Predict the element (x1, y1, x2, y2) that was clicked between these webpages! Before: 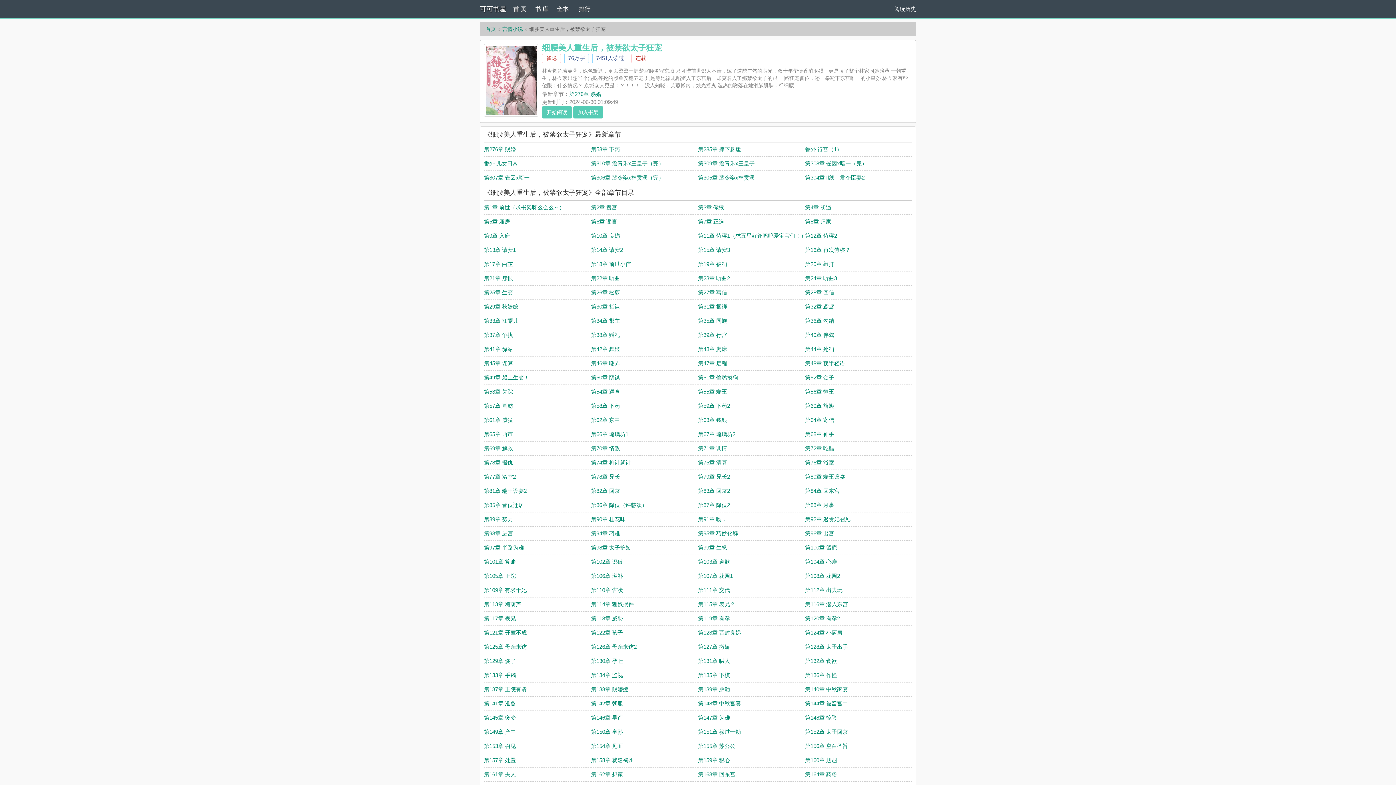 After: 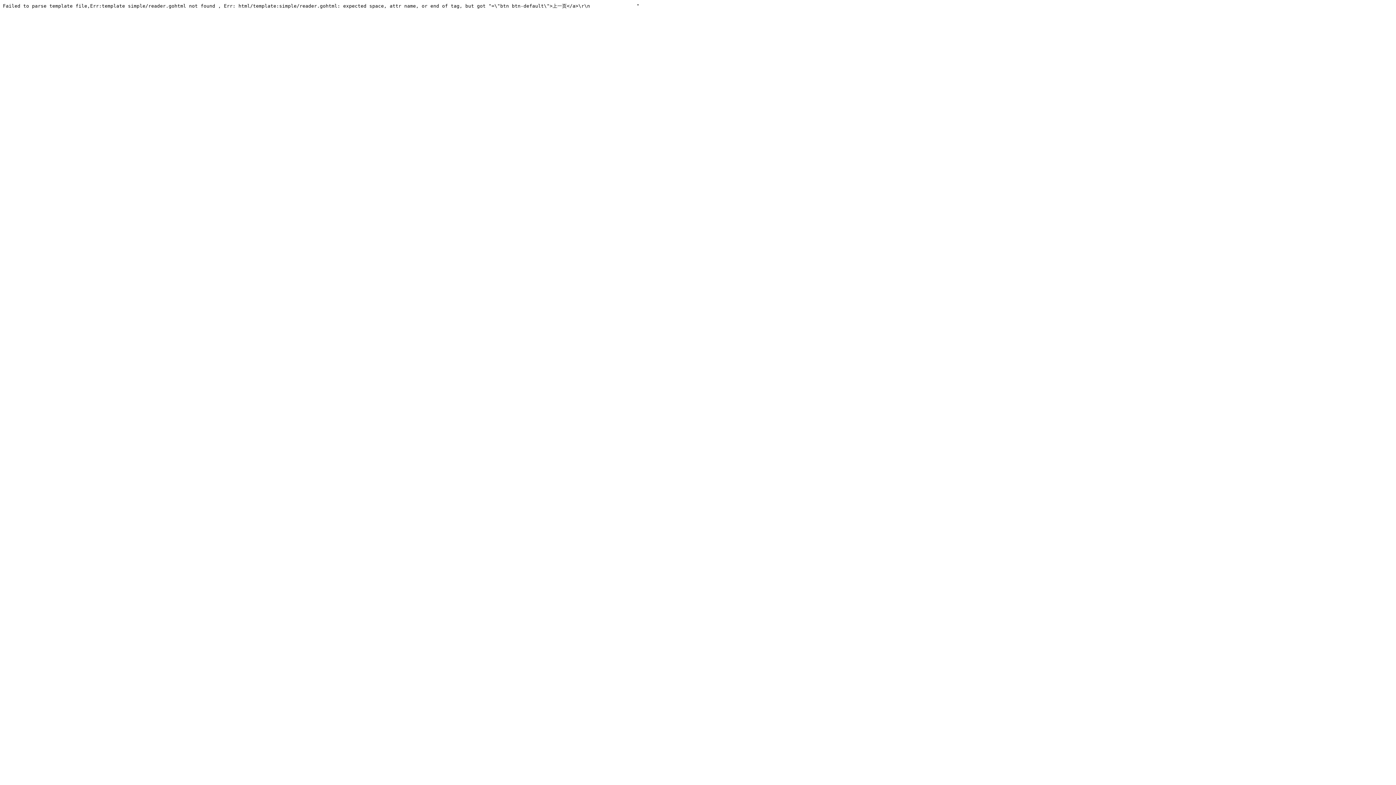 Action: label: 第4章 初遇 bbox: (805, 204, 831, 210)